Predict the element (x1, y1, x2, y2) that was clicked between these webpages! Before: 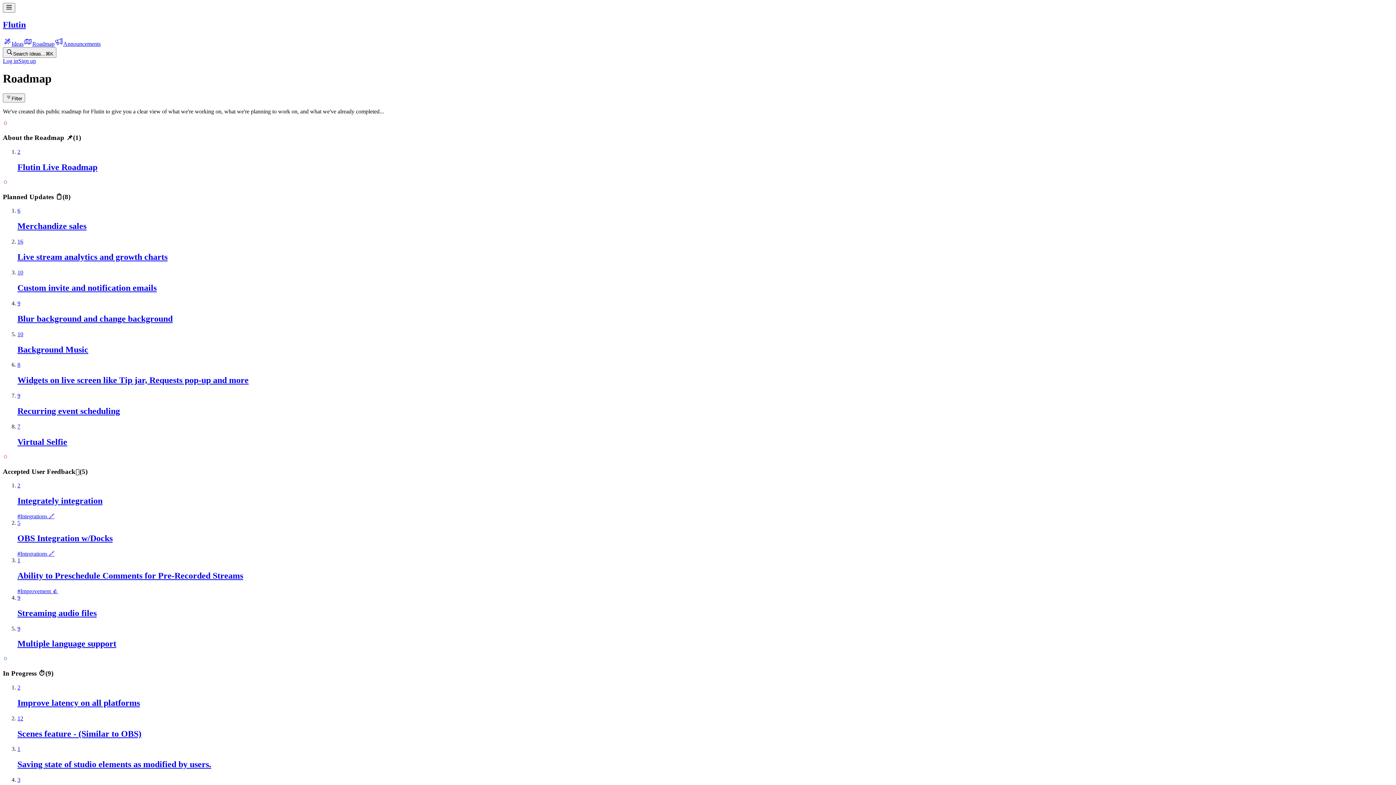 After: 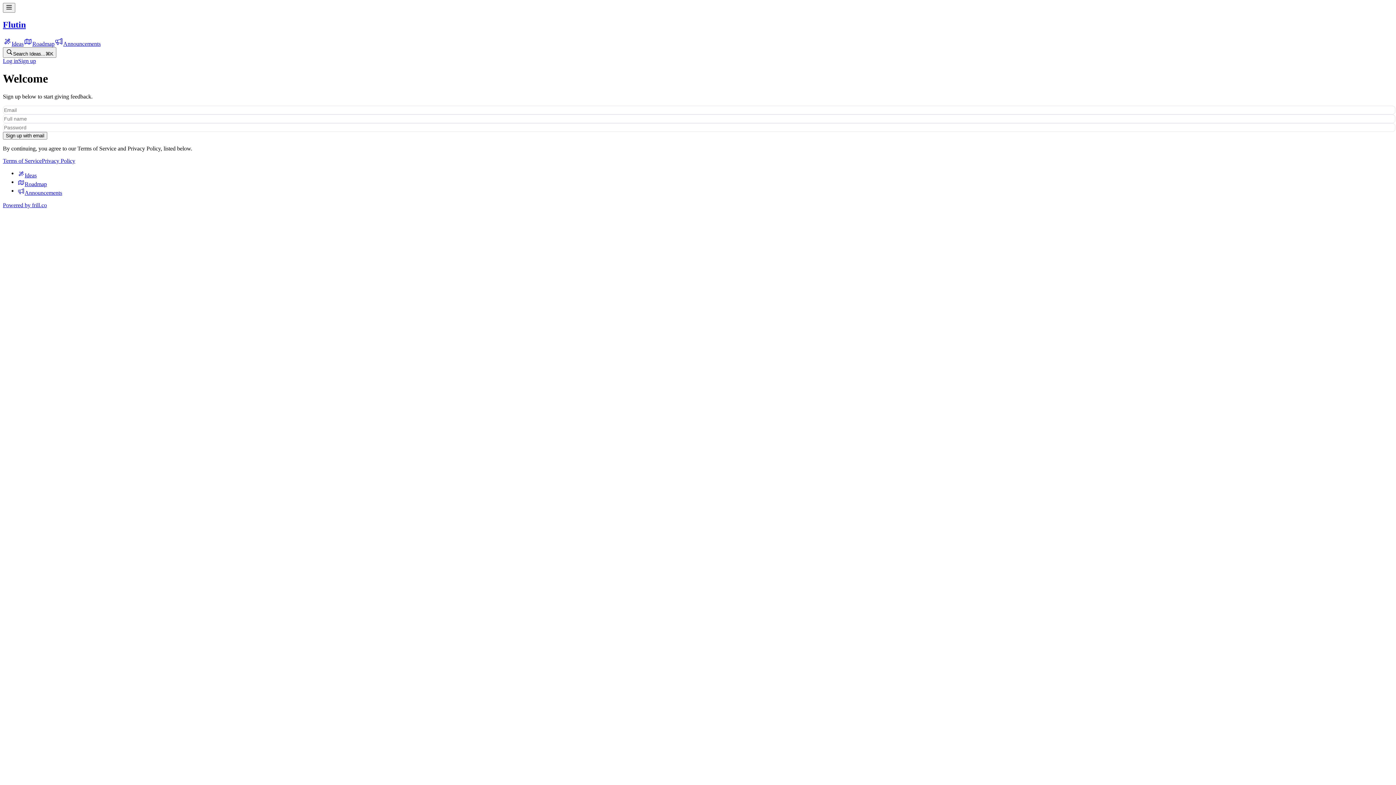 Action: label: Sign up bbox: (18, 57, 36, 63)